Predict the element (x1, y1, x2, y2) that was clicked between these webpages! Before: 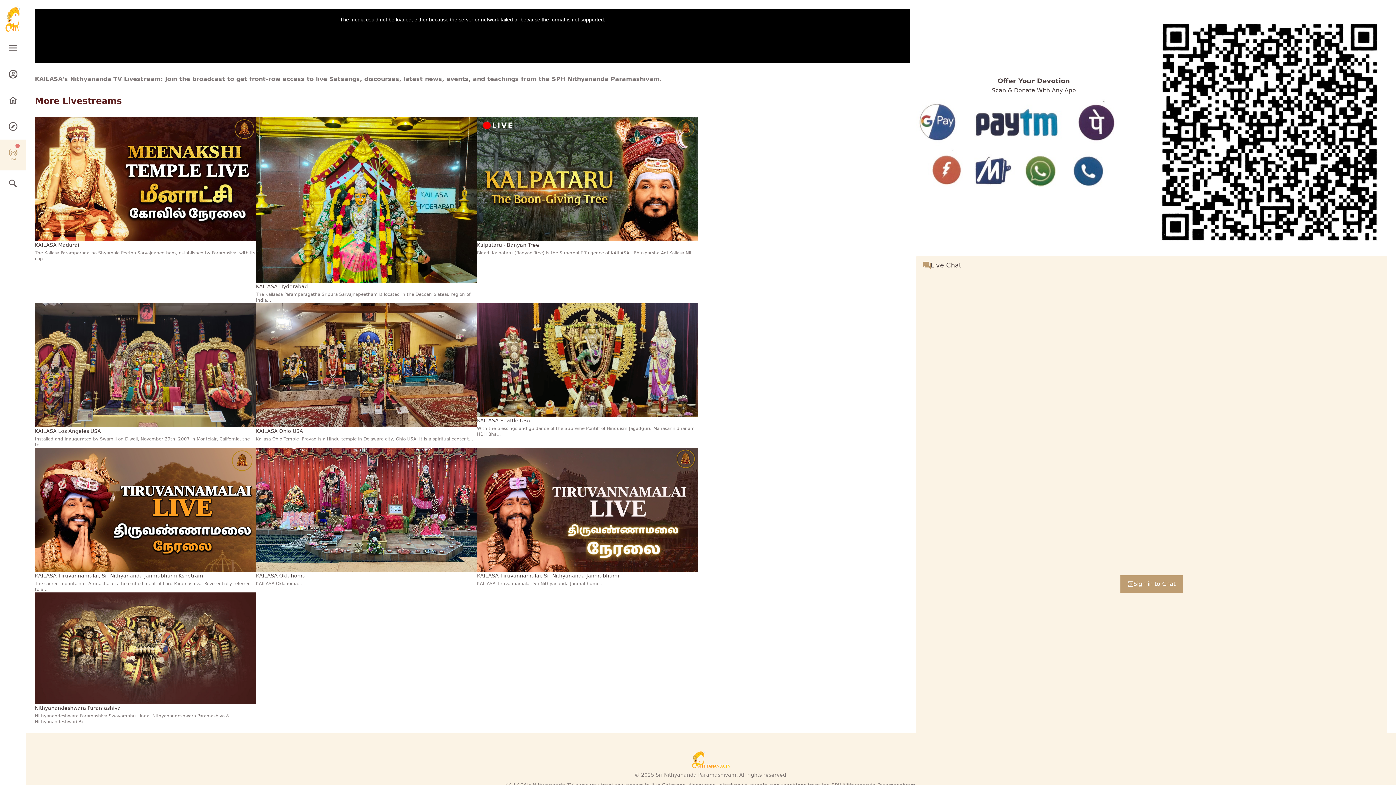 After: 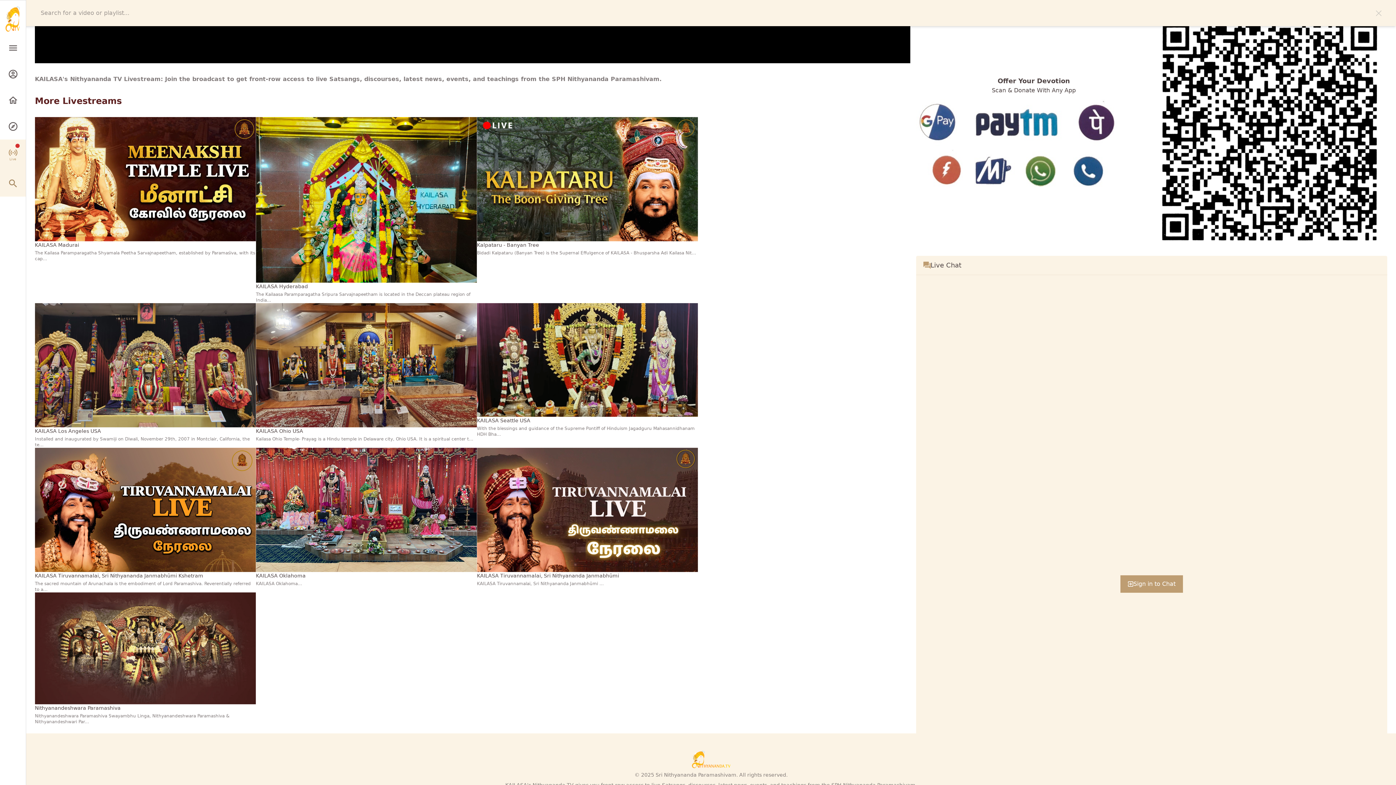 Action: bbox: (0, 170, 25, 196) label: Open search